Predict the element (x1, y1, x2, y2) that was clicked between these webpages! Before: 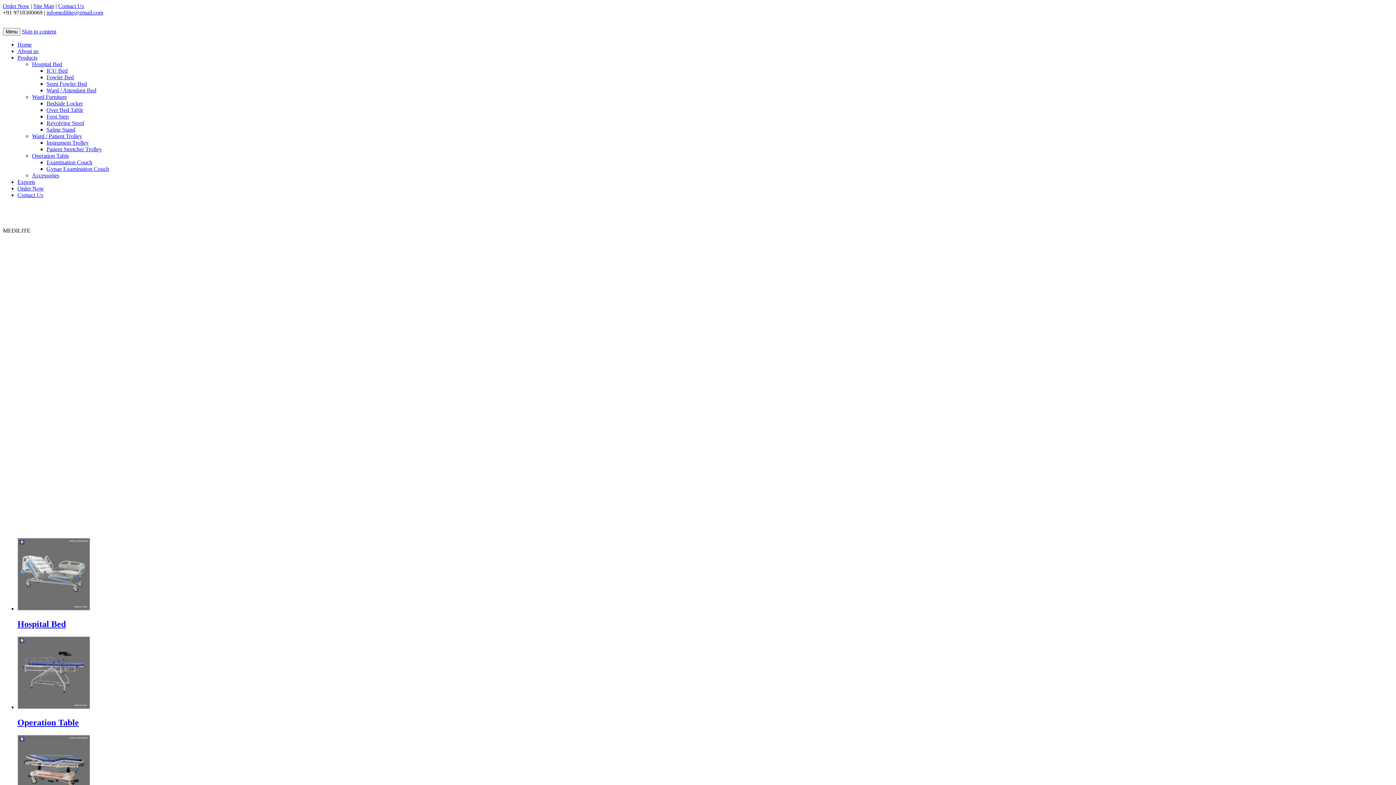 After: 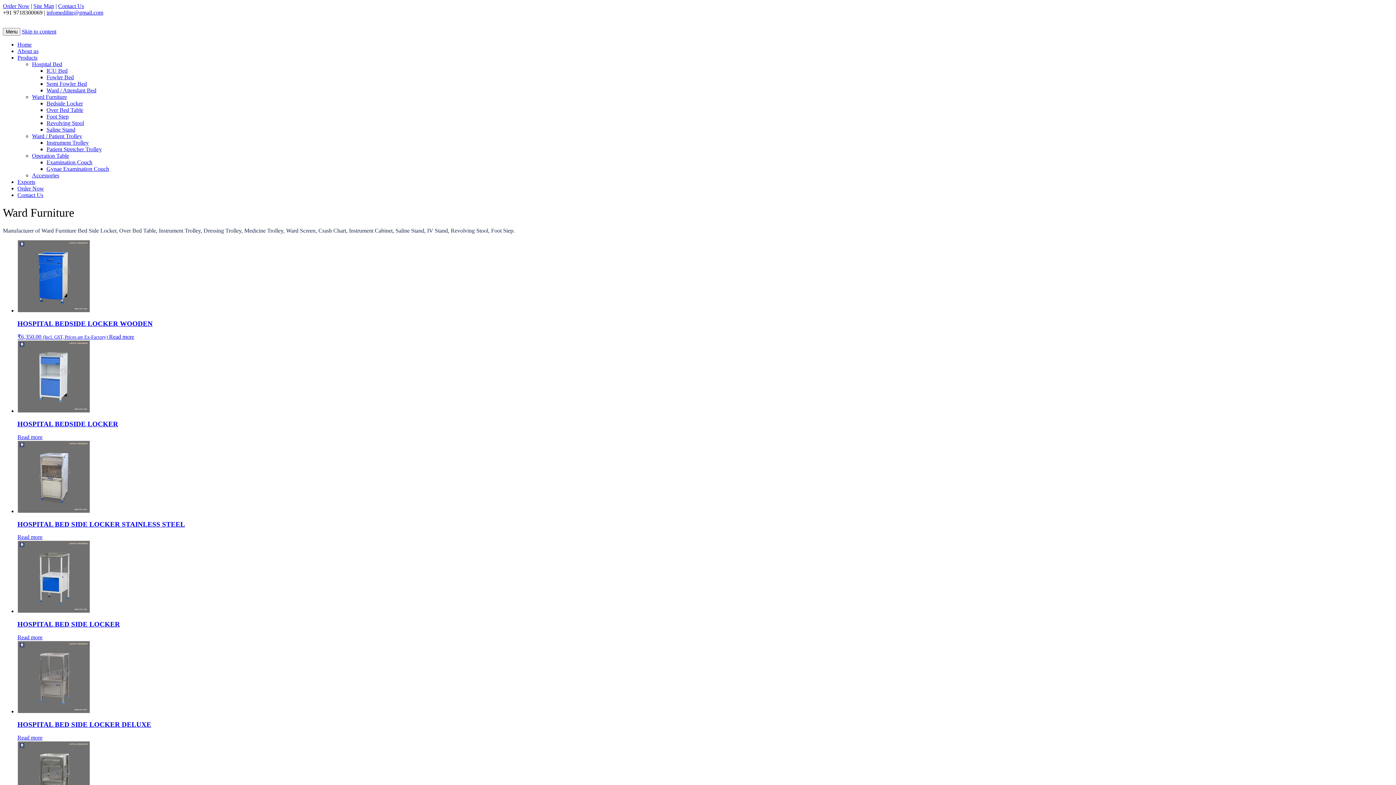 Action: bbox: (32, 93, 66, 100) label: Ward Furniture